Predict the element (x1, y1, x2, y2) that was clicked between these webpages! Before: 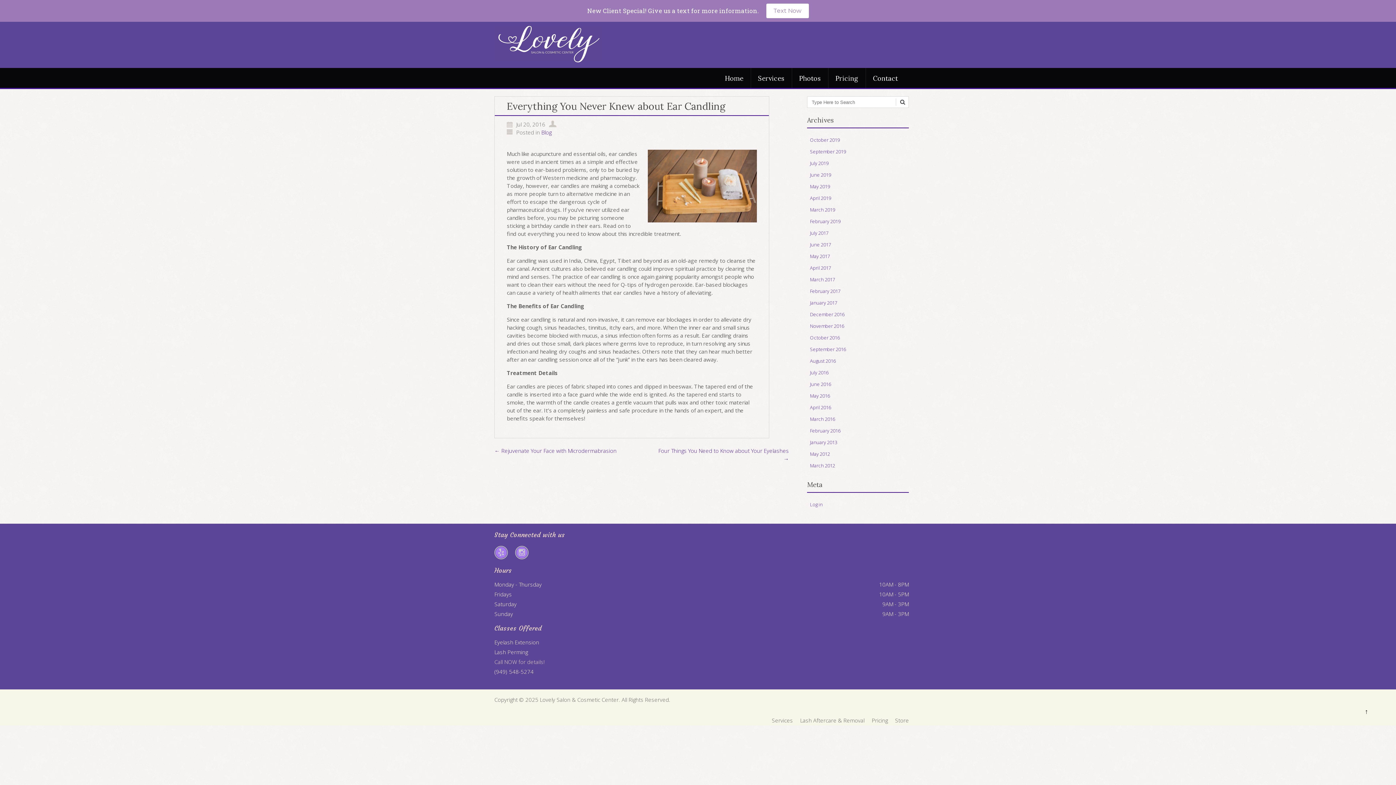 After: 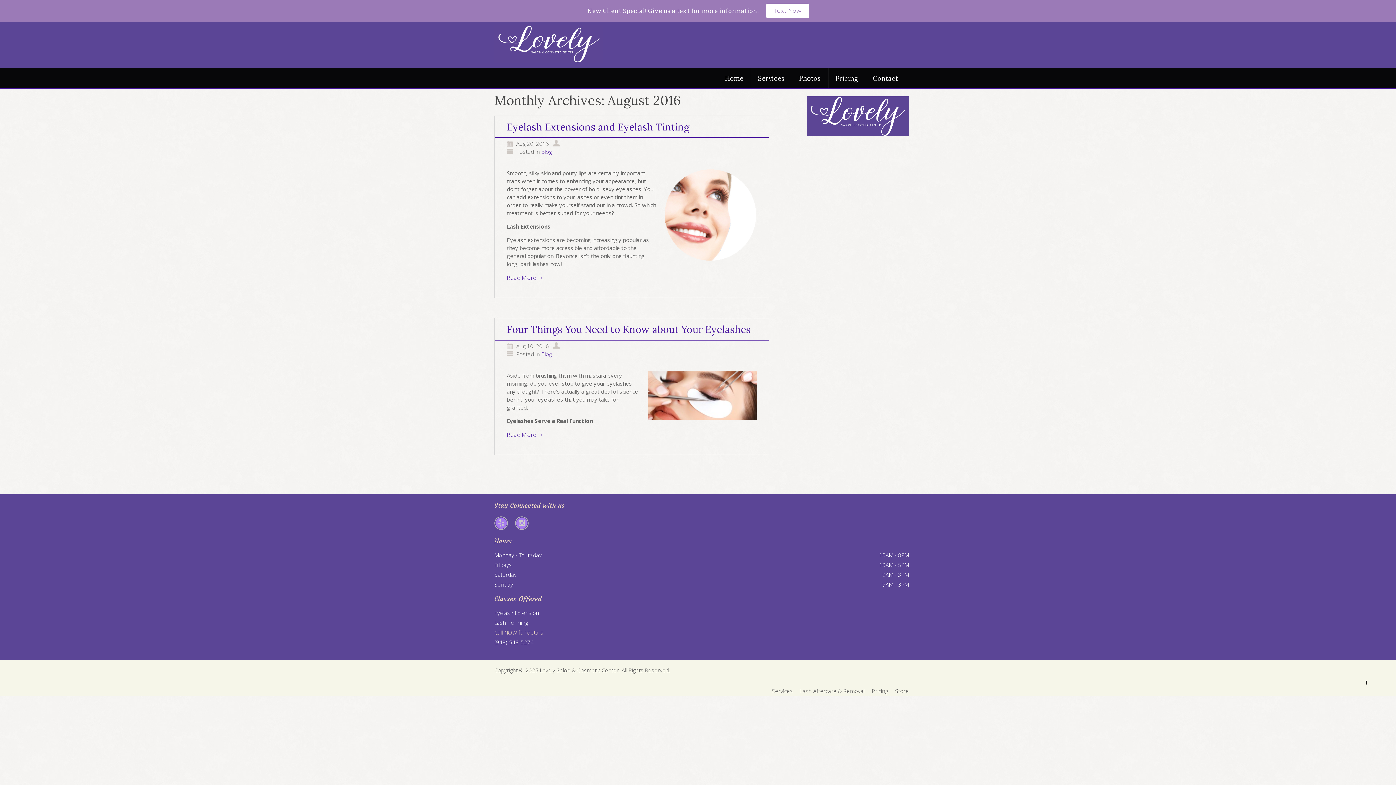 Action: bbox: (810, 357, 836, 364) label: August 2016